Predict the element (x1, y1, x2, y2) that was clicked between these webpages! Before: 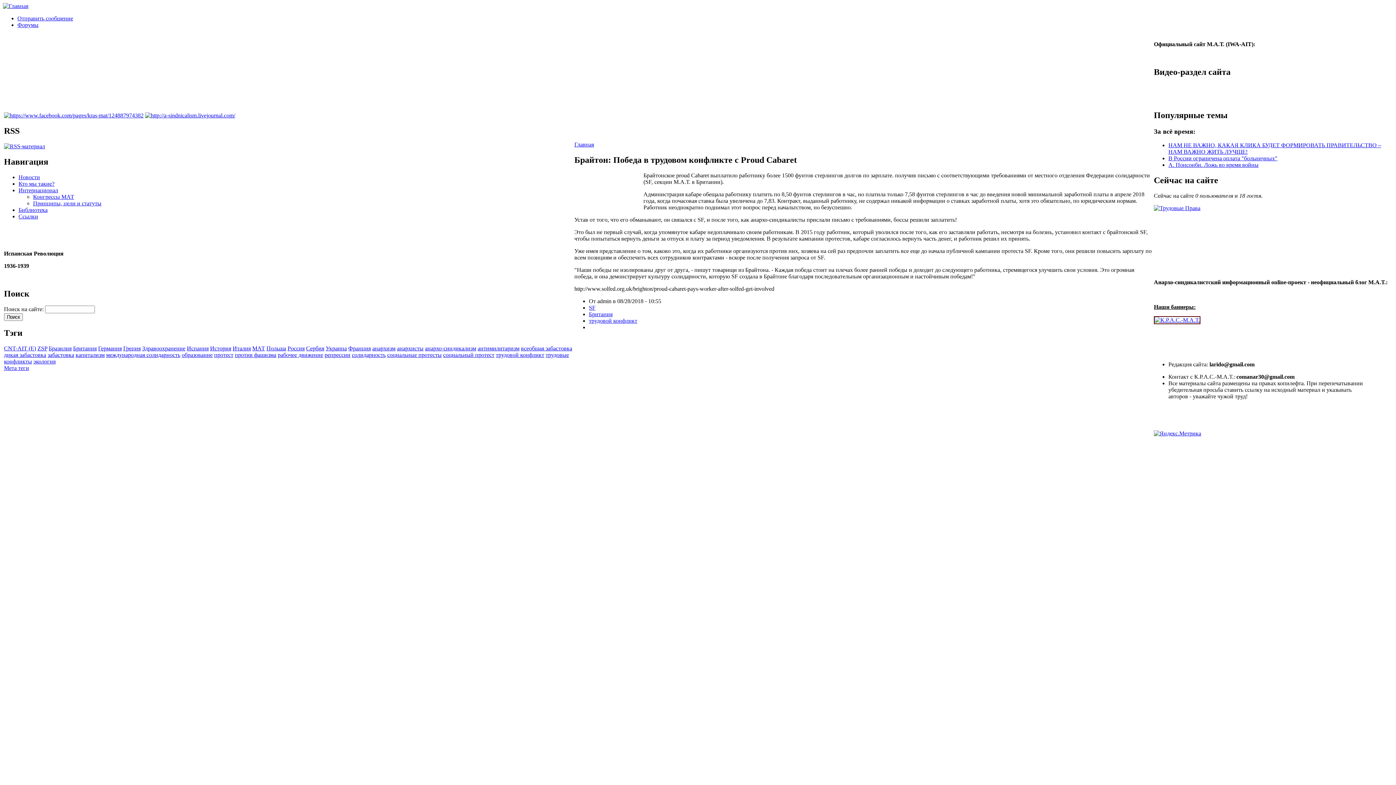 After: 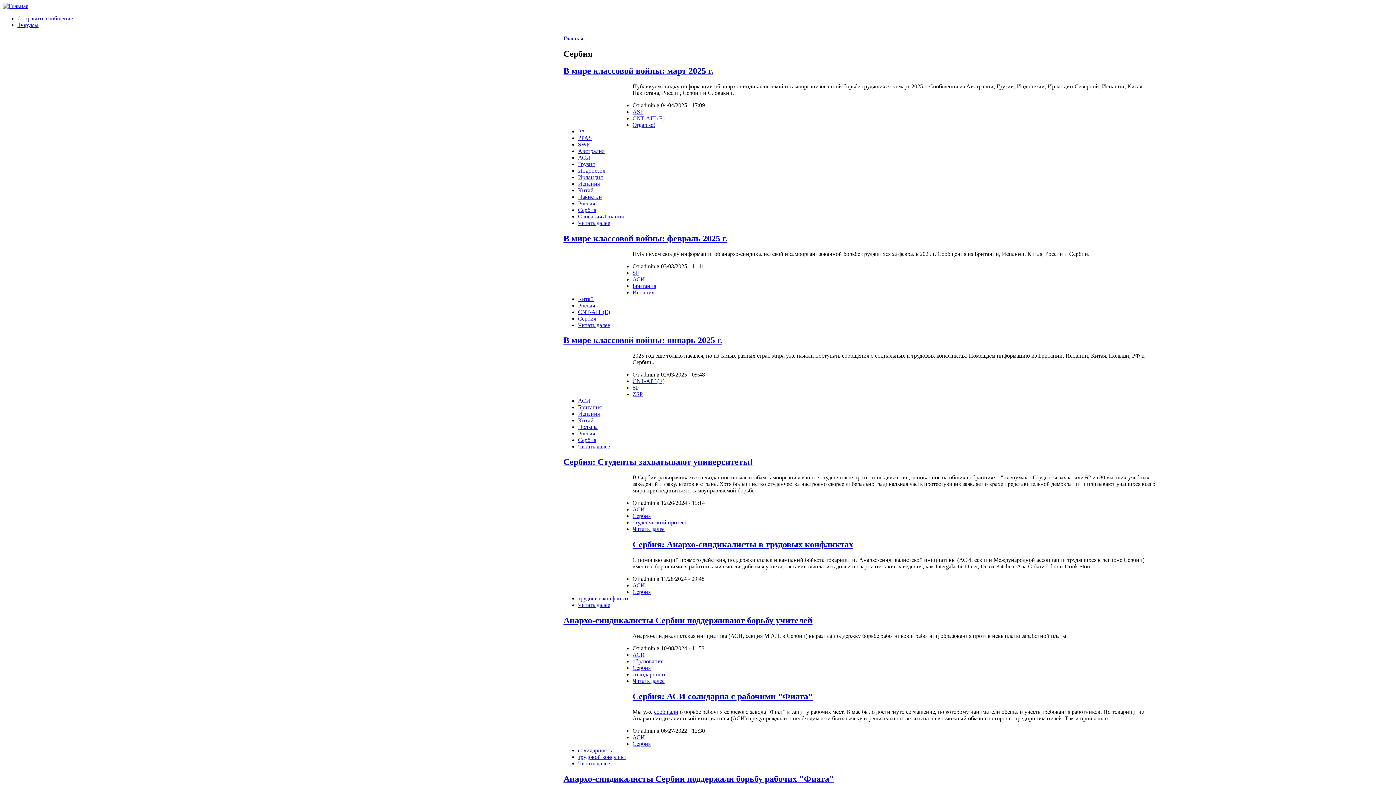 Action: label: Сербия bbox: (306, 345, 324, 351)